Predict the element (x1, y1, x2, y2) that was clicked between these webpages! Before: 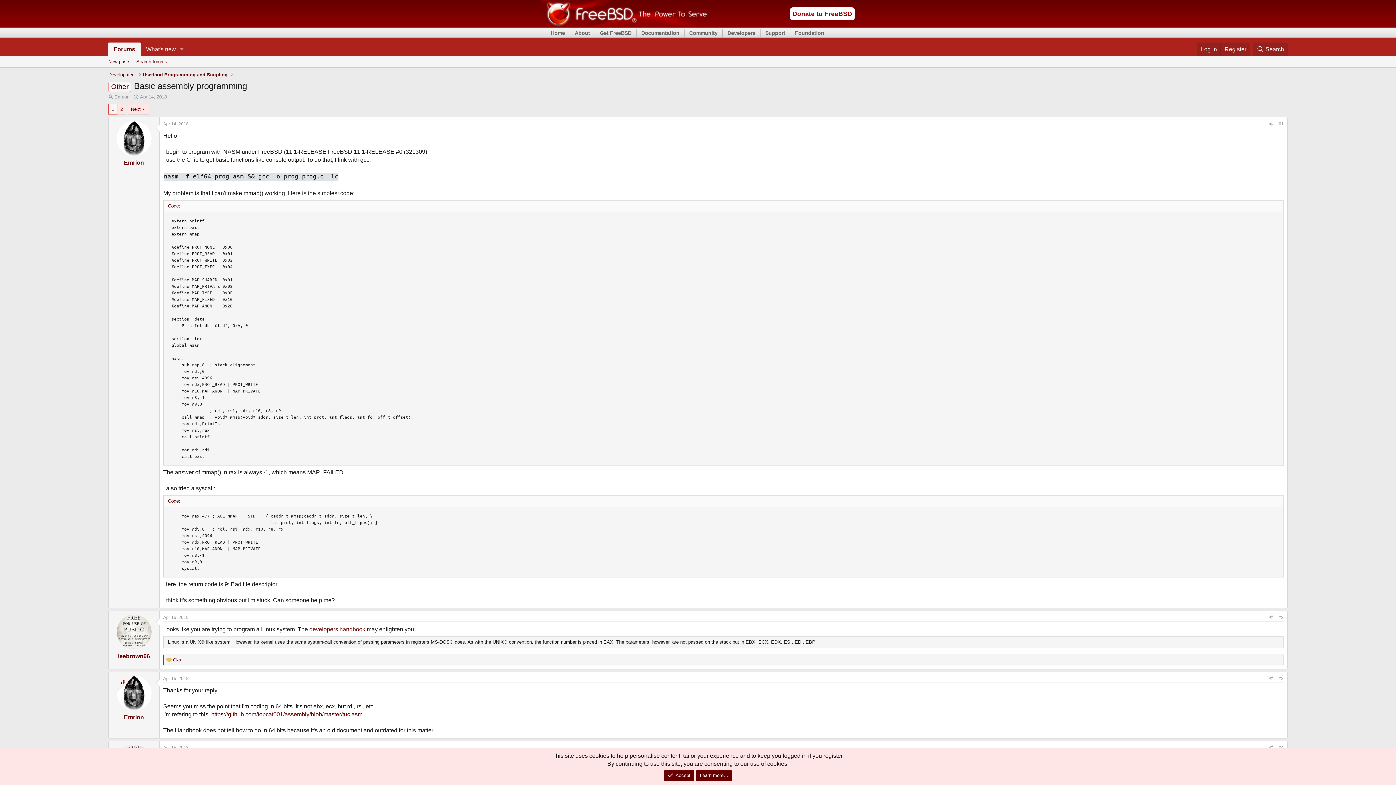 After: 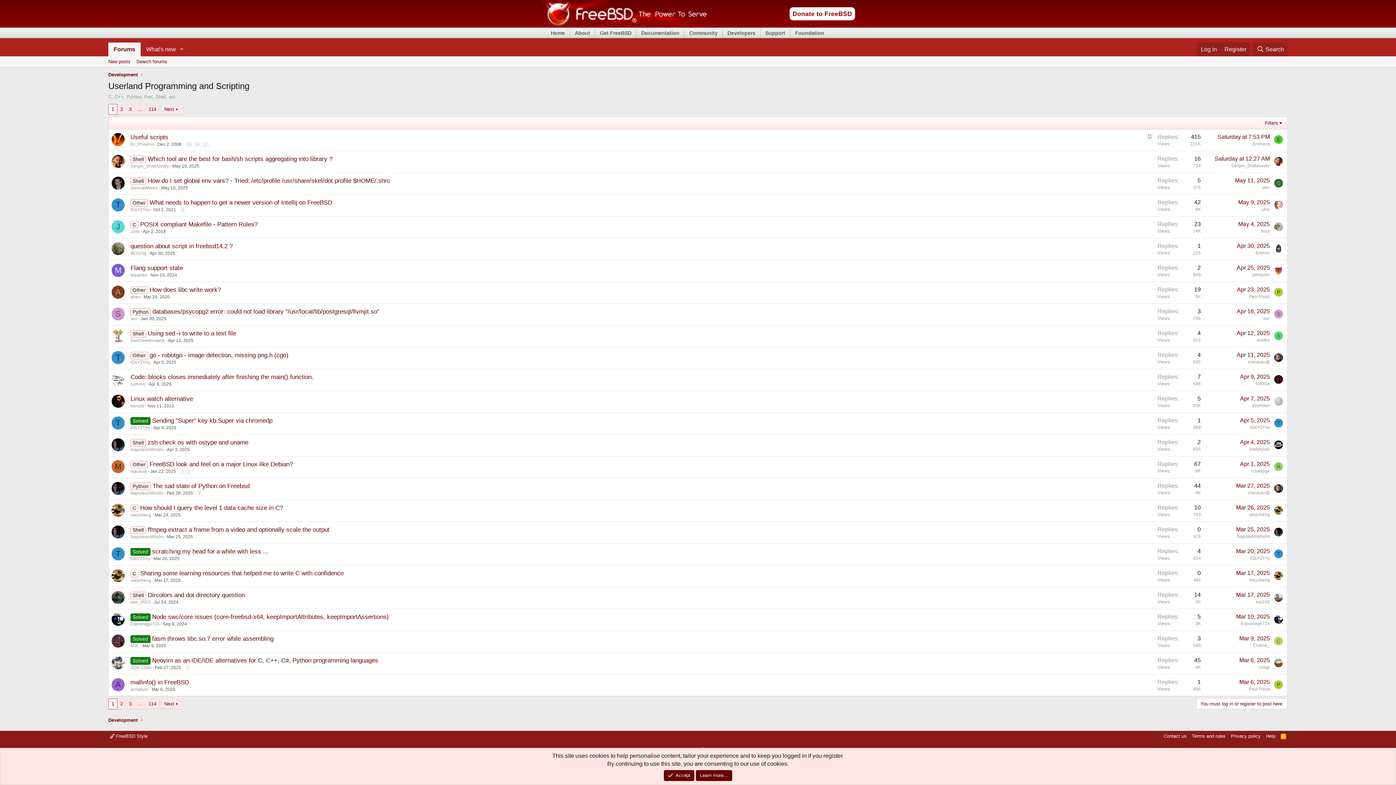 Action: label: Userland Programming and Scripting bbox: (141, 70, 229, 79)